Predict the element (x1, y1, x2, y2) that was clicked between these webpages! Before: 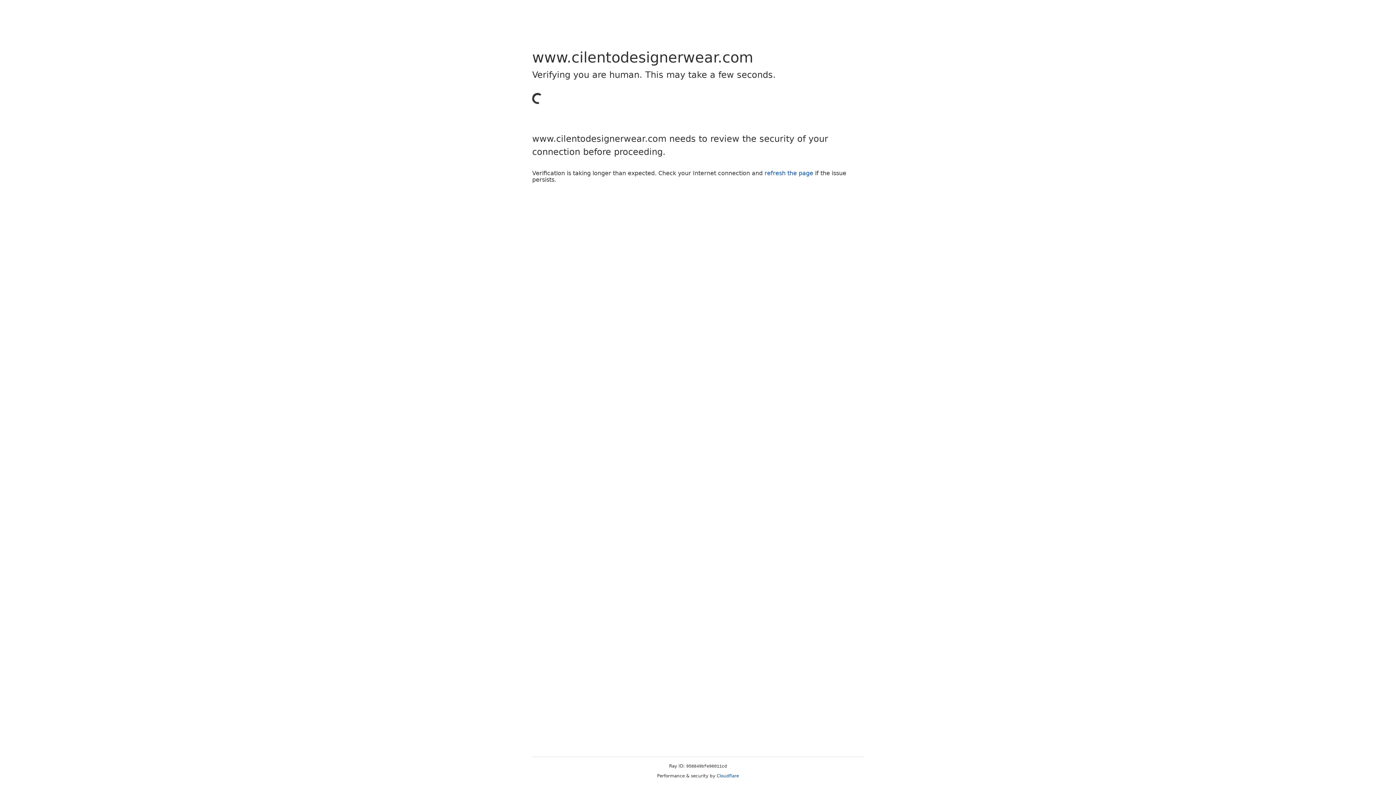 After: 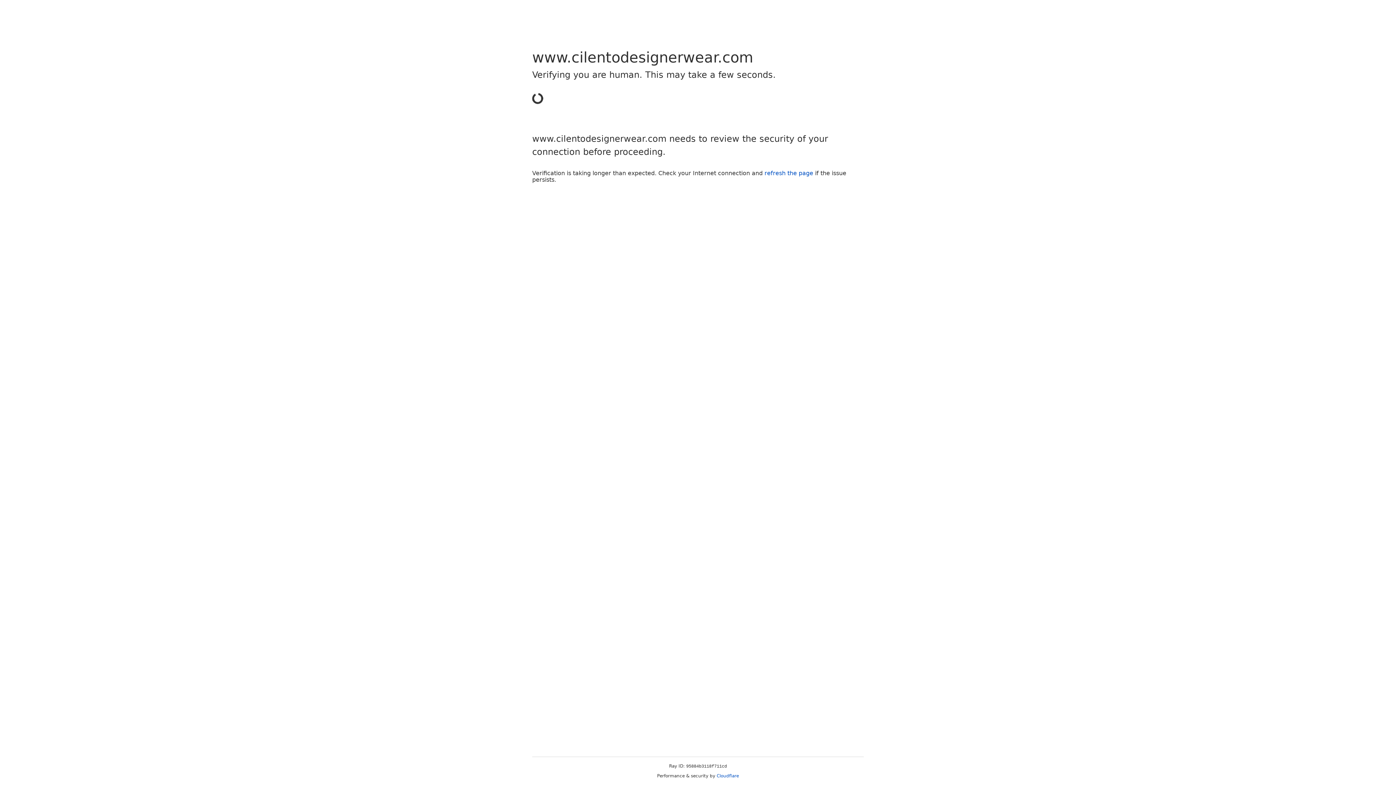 Action: label: refresh the page bbox: (764, 169, 813, 176)